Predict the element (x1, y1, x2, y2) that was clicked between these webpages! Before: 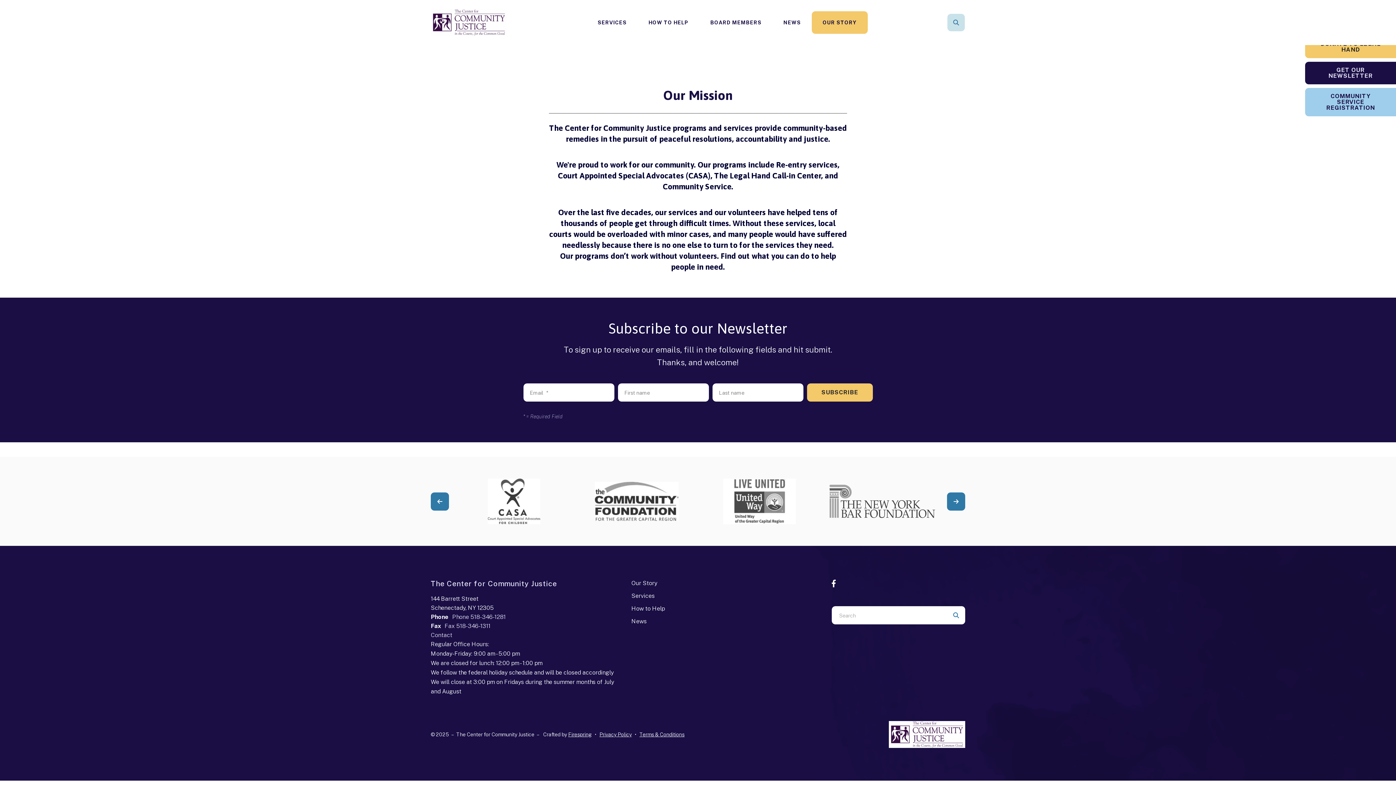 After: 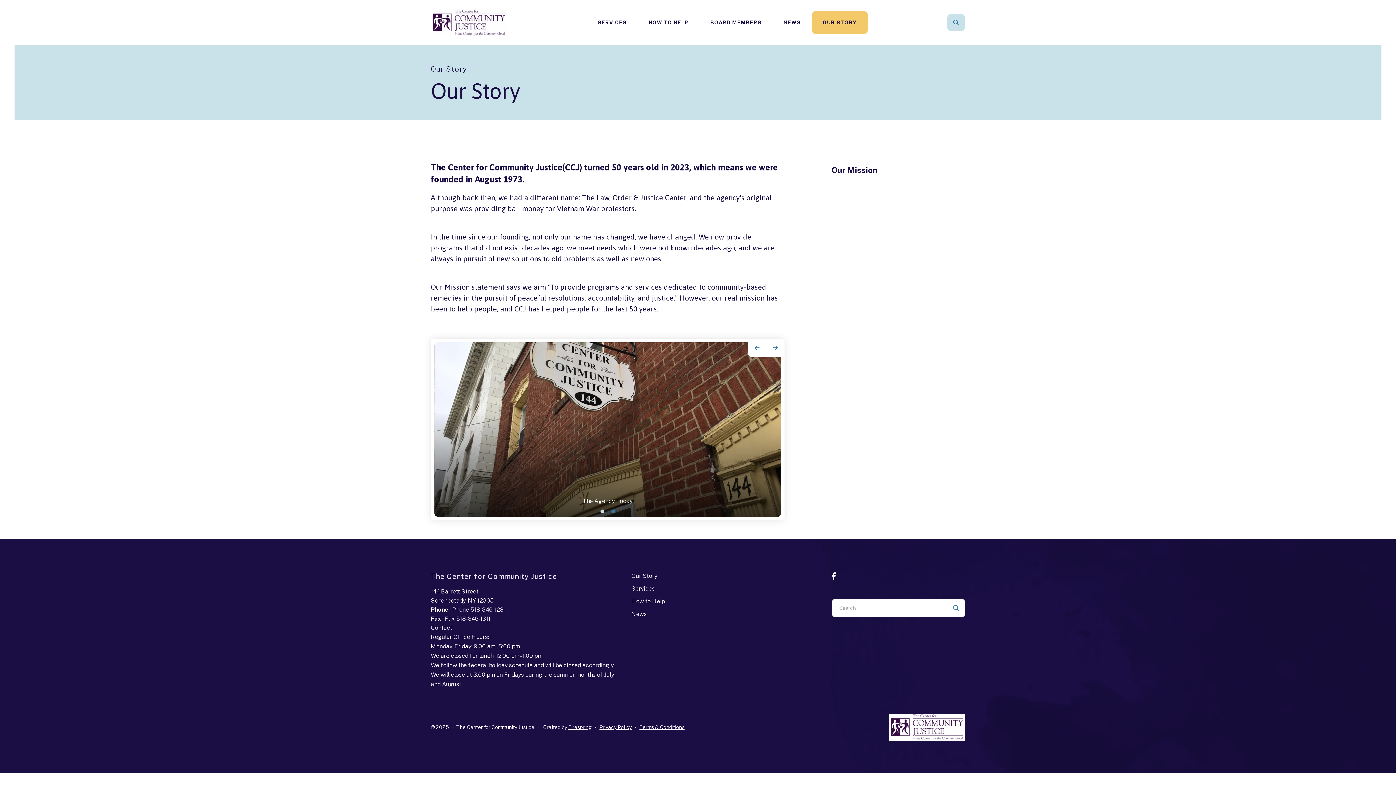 Action: label: OUR STORY bbox: (812, 11, 868, 33)